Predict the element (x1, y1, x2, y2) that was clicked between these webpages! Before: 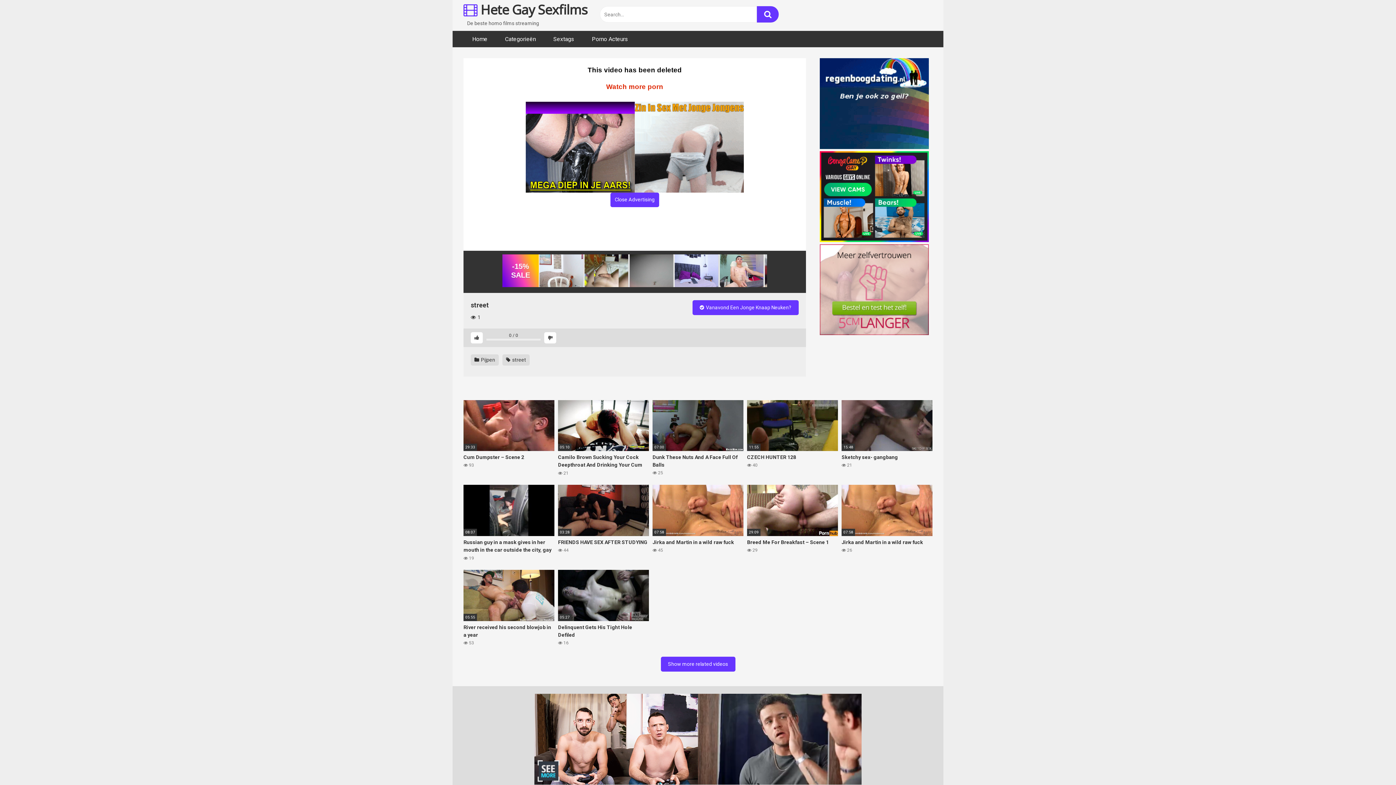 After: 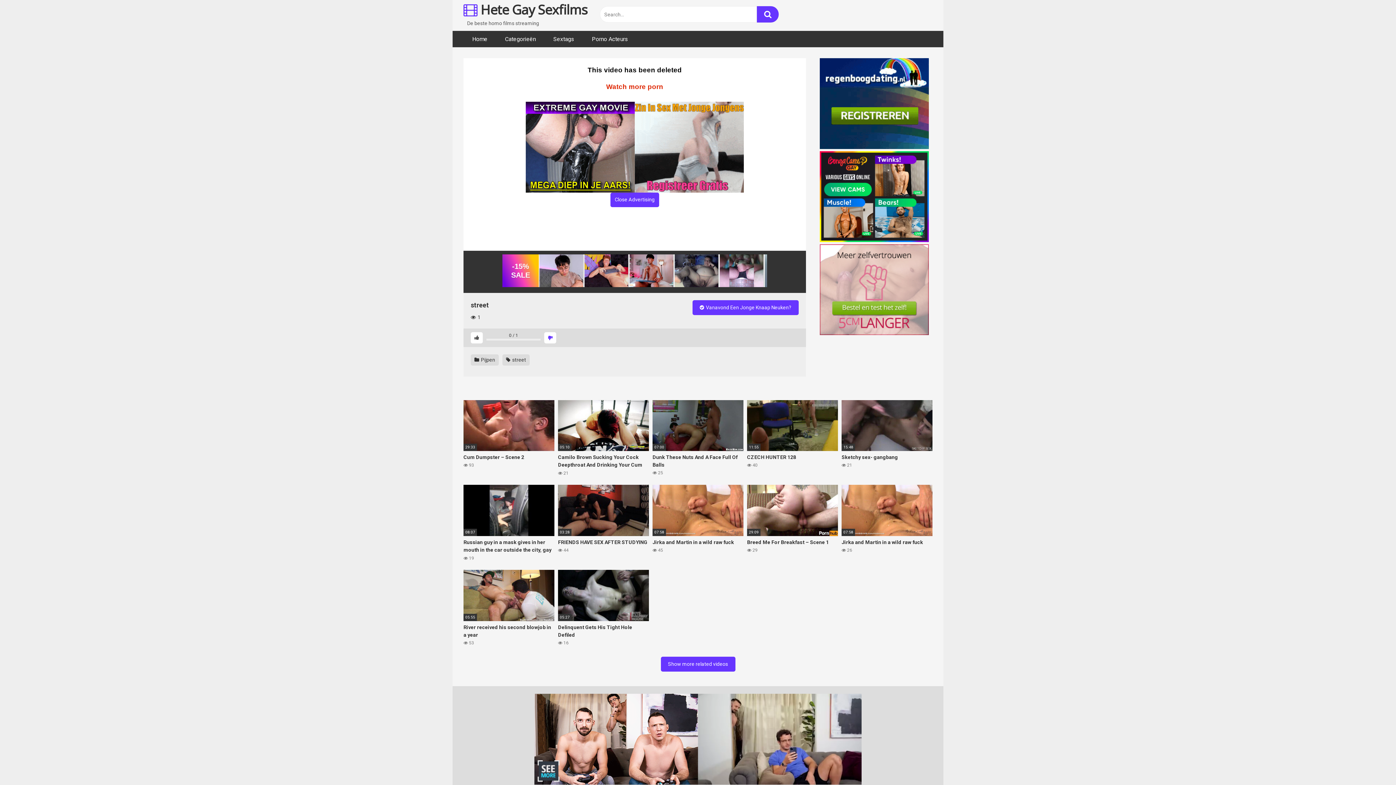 Action: bbox: (544, 332, 556, 343)